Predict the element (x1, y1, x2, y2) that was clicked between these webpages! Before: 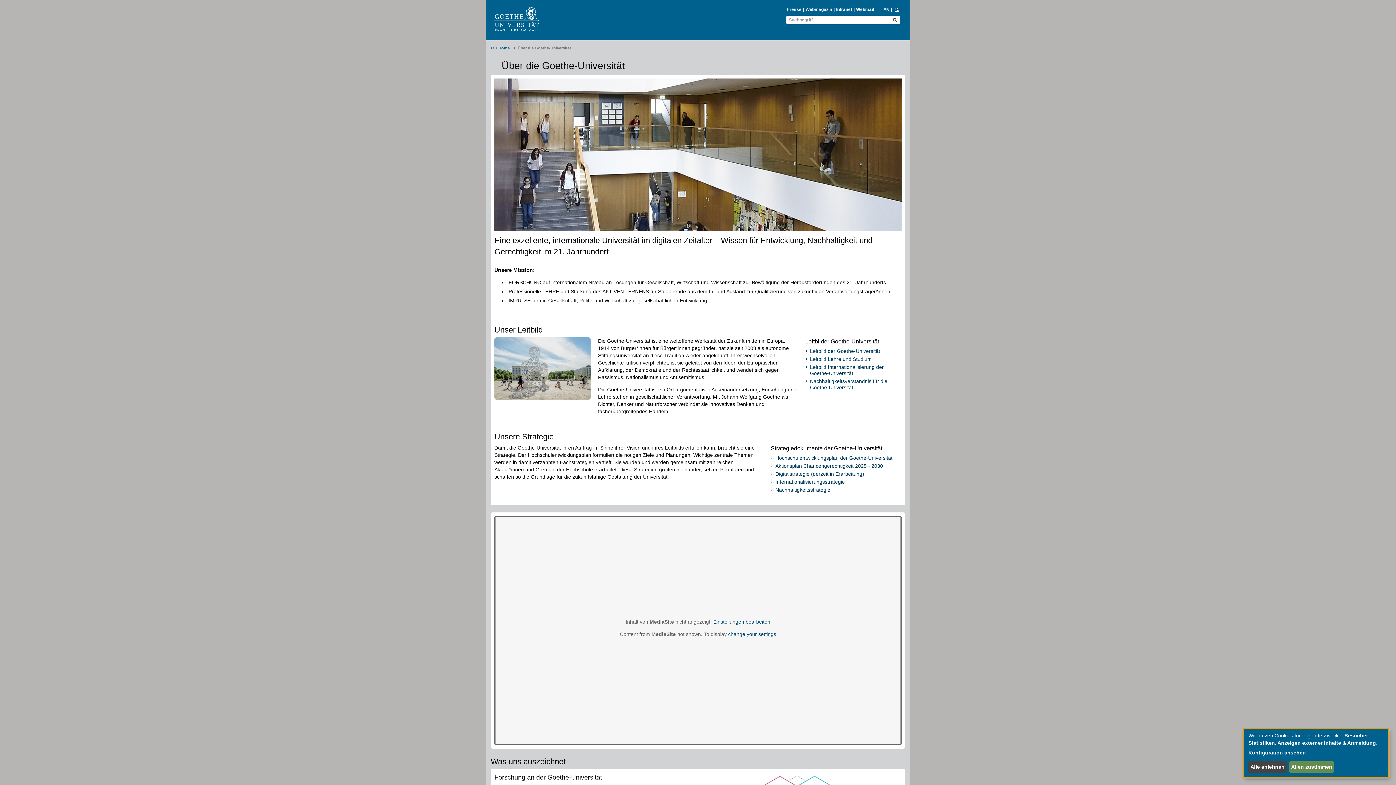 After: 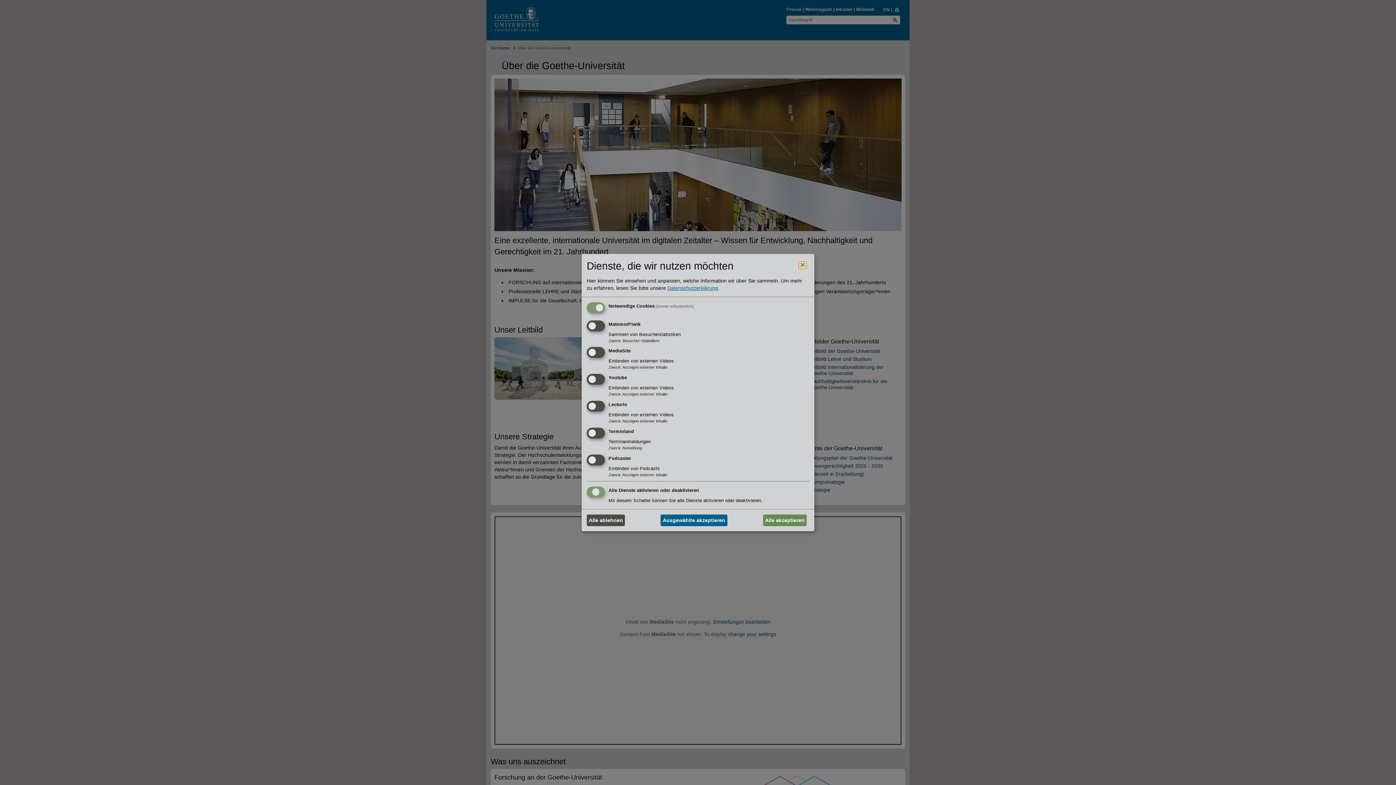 Action: bbox: (1248, 749, 1381, 756) label: Konfiguration ansehen